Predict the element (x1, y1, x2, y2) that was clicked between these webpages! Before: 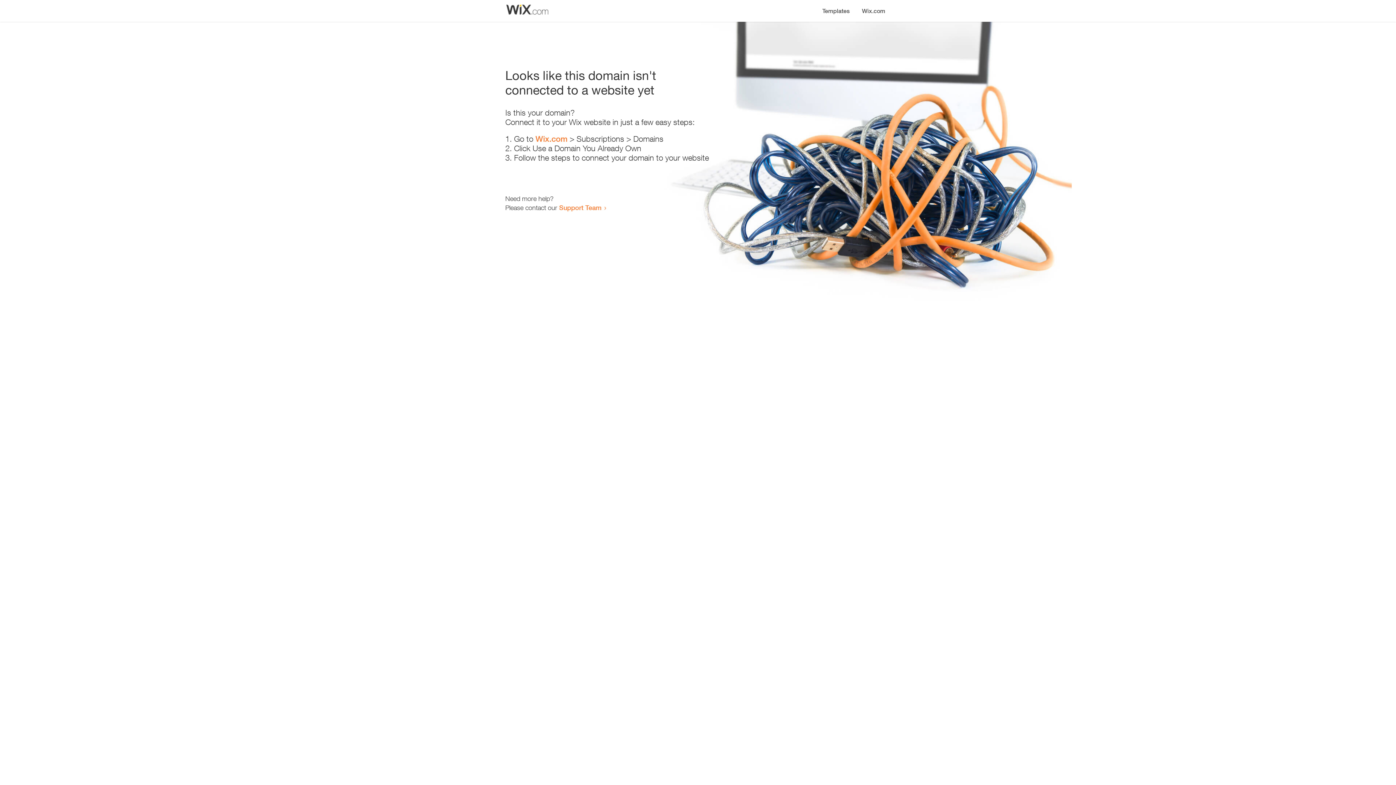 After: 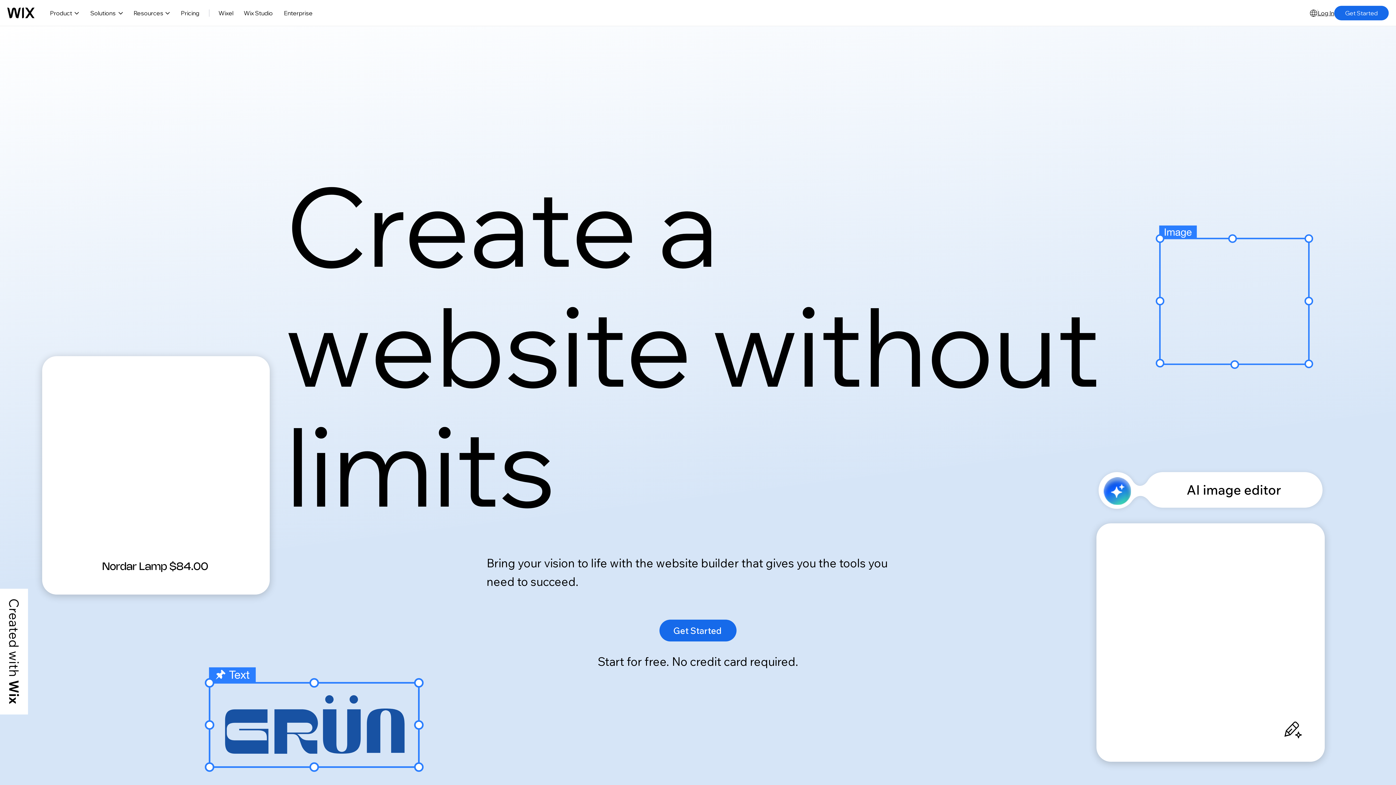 Action: label: Wix.com bbox: (856, 0, 890, 14)